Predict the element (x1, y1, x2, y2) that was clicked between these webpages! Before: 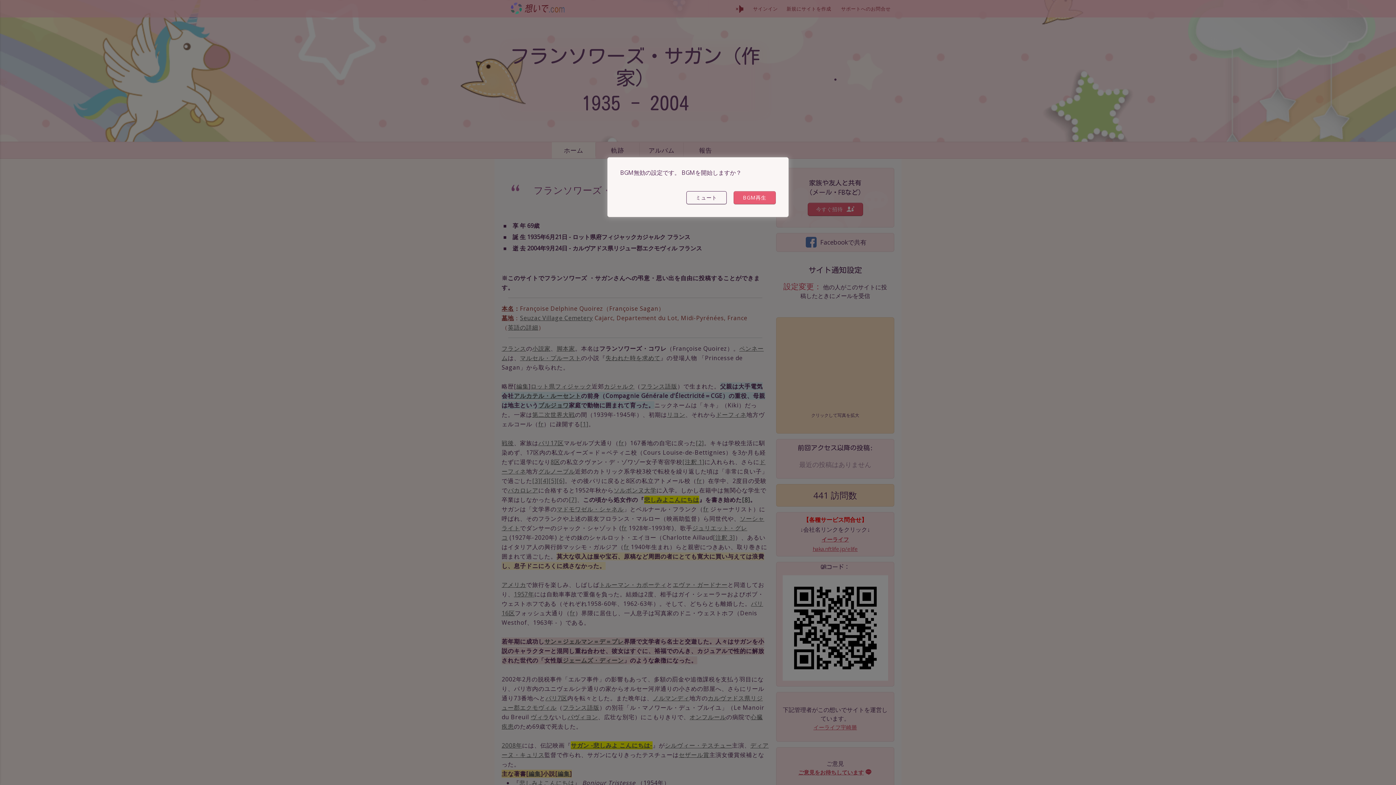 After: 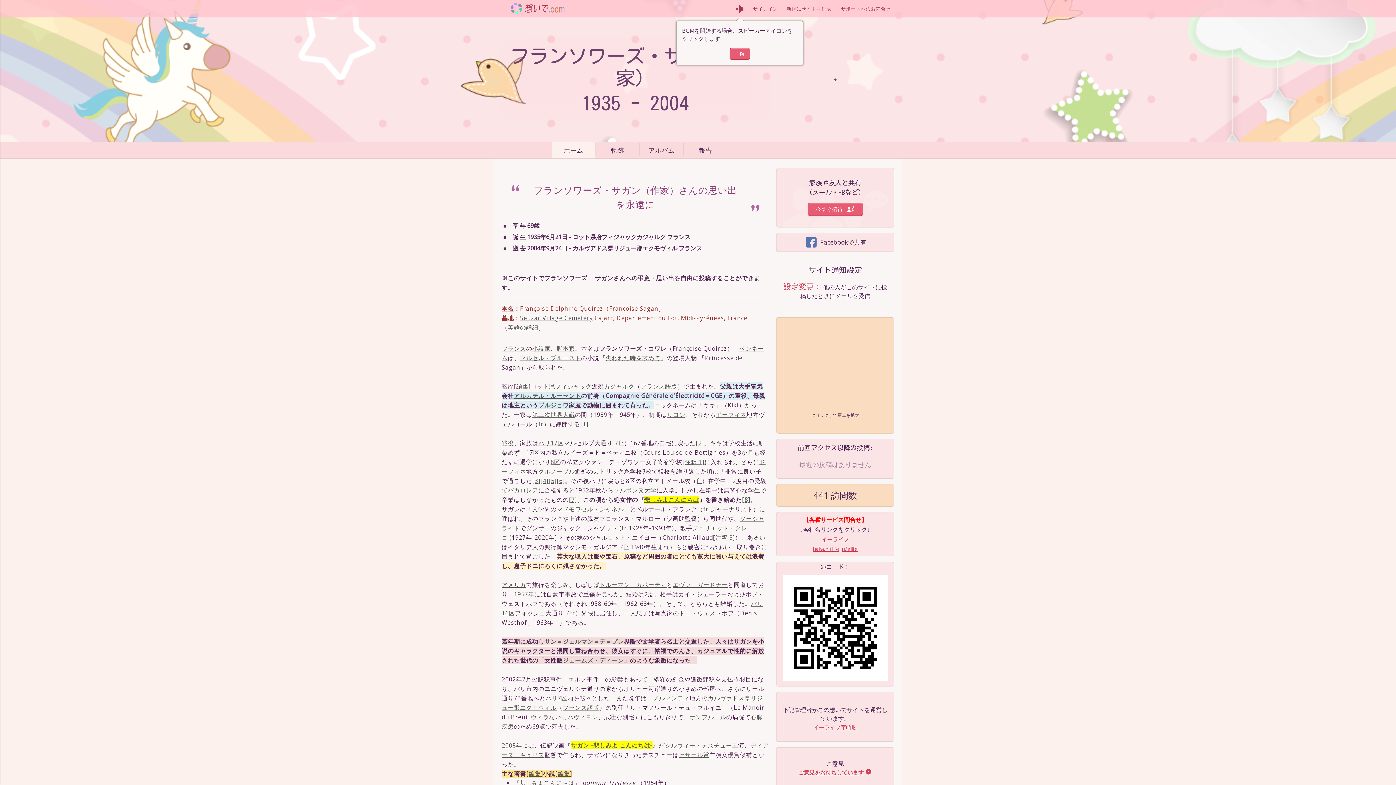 Action: bbox: (686, 191, 726, 204) label: ミュート